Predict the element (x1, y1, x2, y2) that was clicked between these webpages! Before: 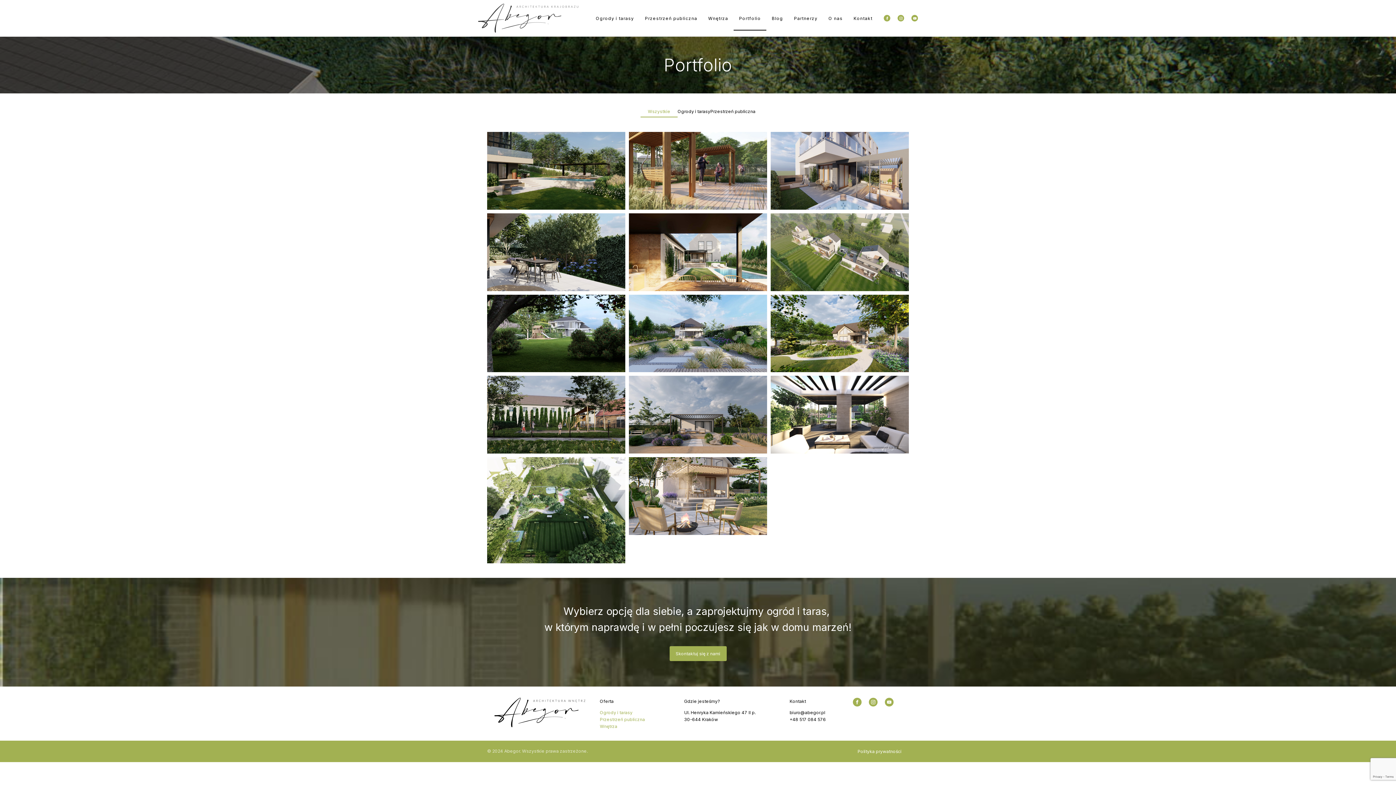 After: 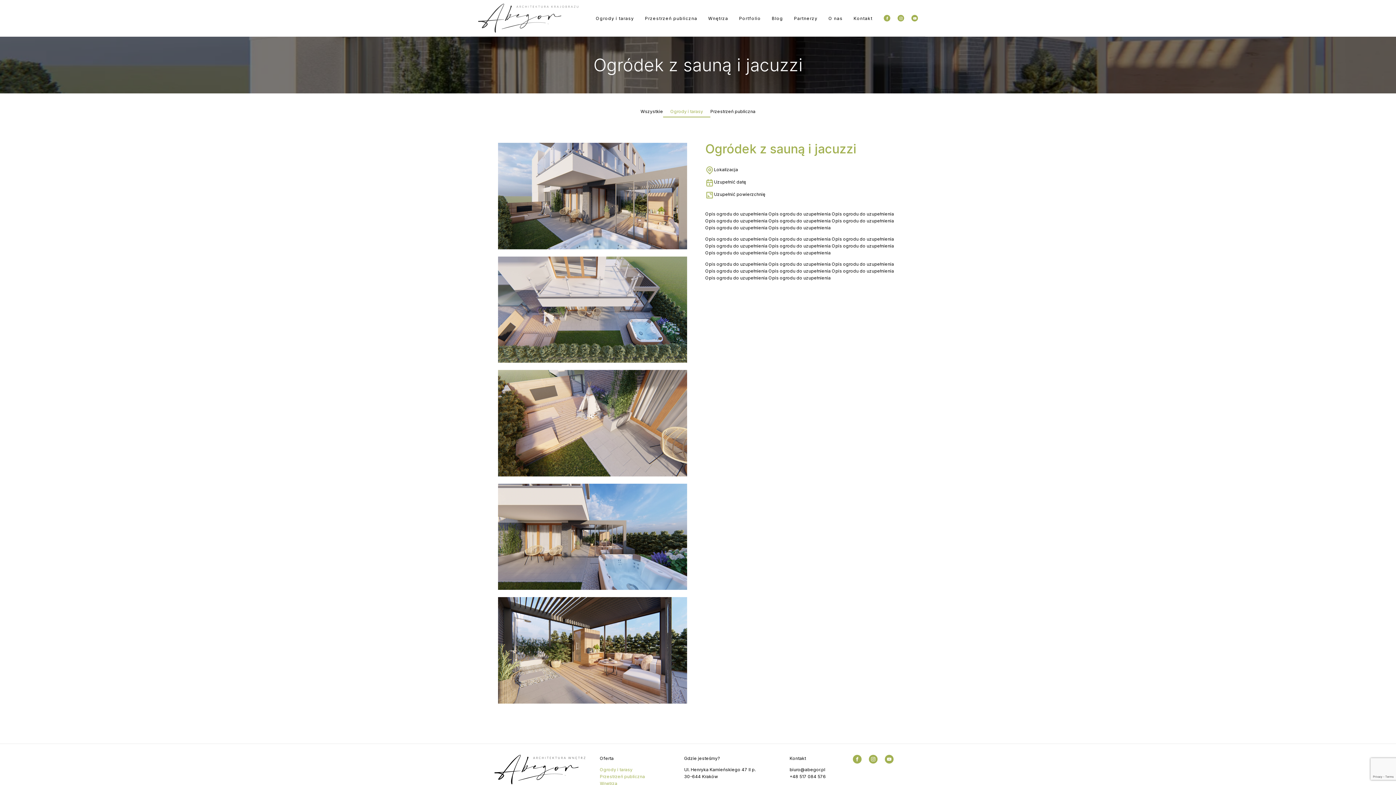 Action: bbox: (770, 132, 909, 209) label: Ogródek z sauną i jacuzzi